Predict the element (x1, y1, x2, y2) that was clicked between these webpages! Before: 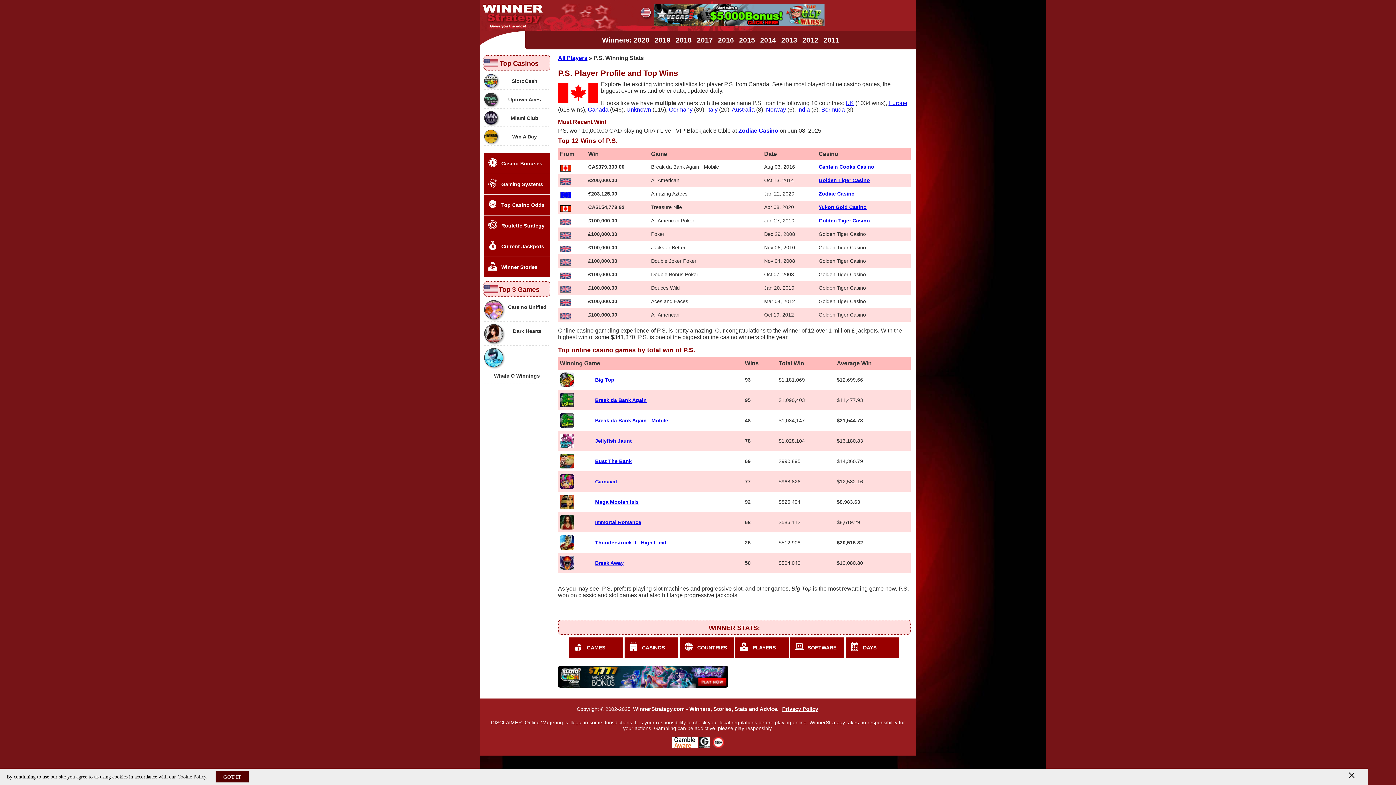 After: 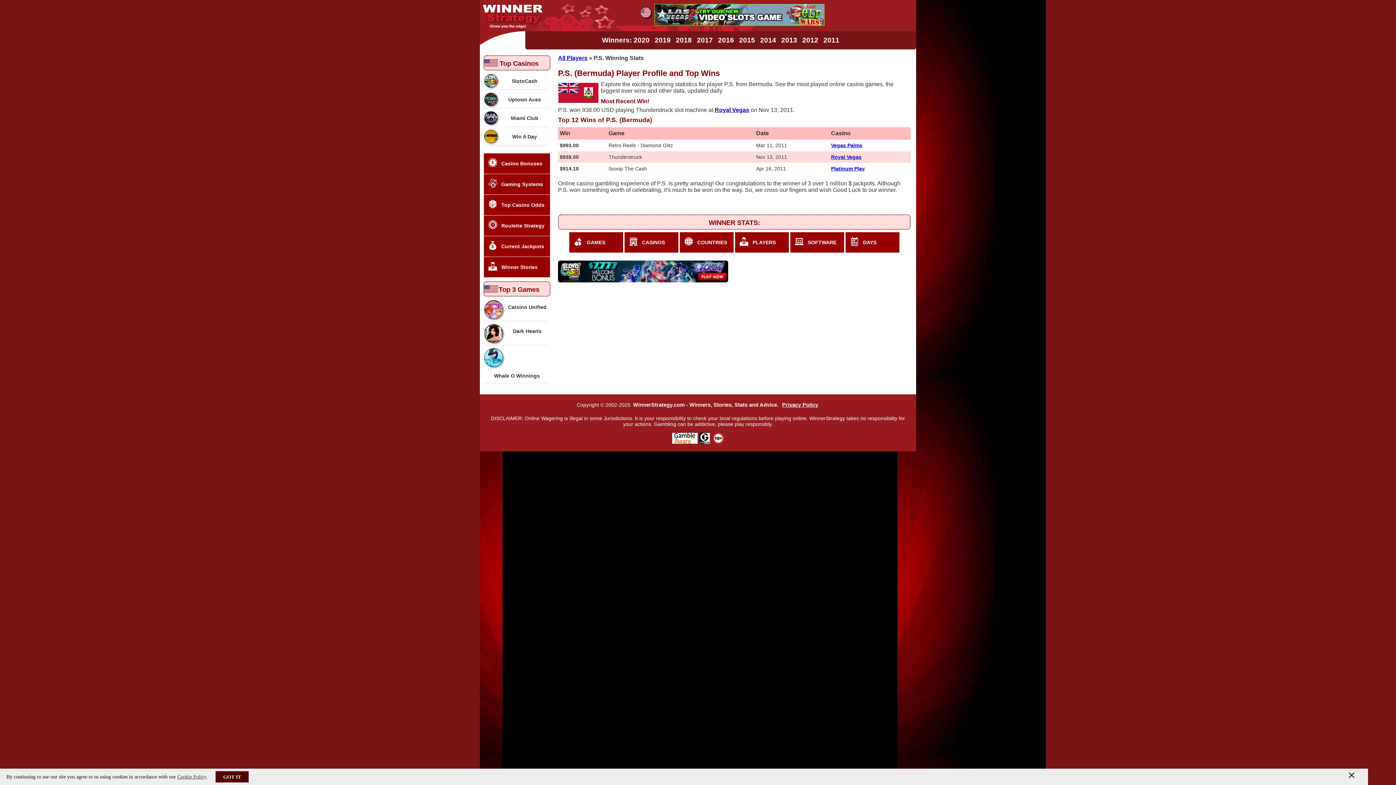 Action: bbox: (821, 106, 845, 112) label: Bermuda